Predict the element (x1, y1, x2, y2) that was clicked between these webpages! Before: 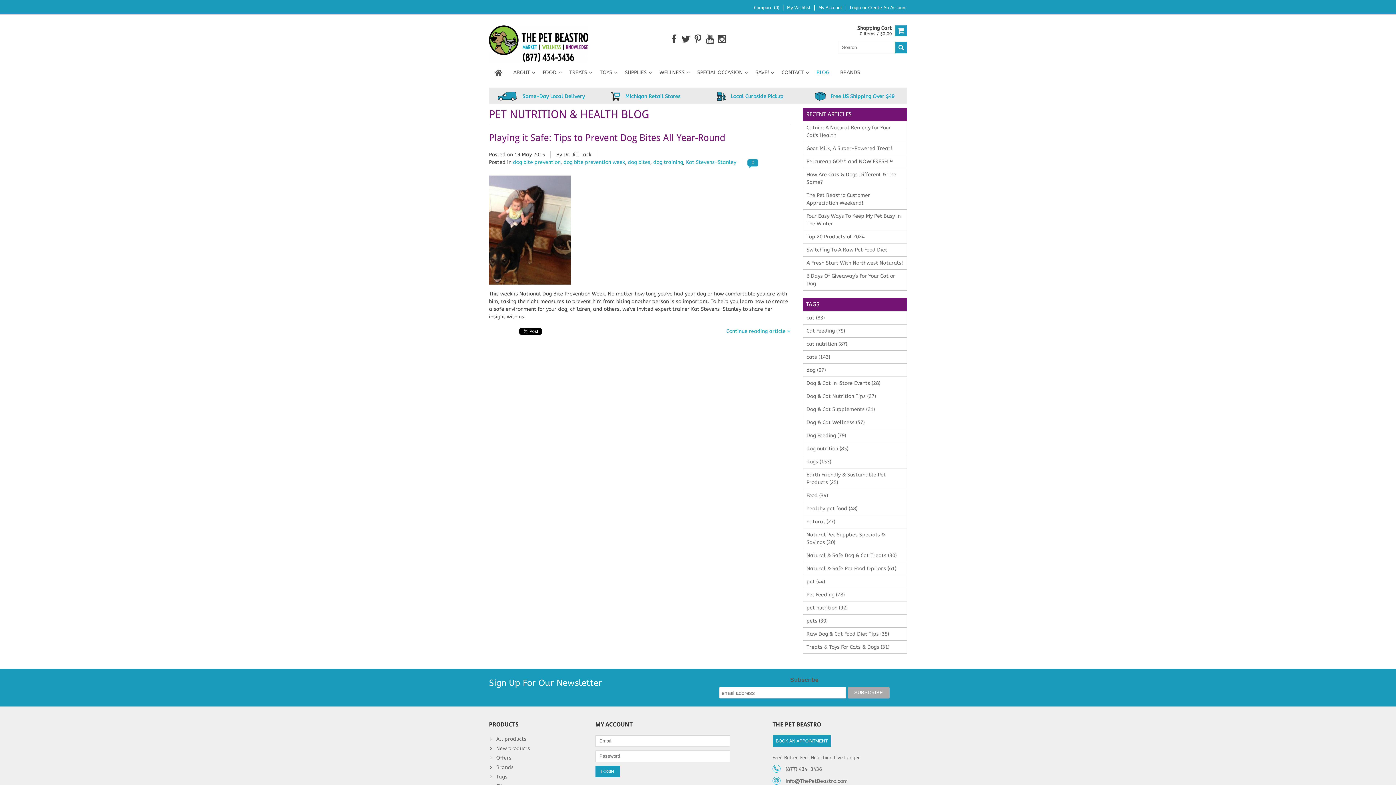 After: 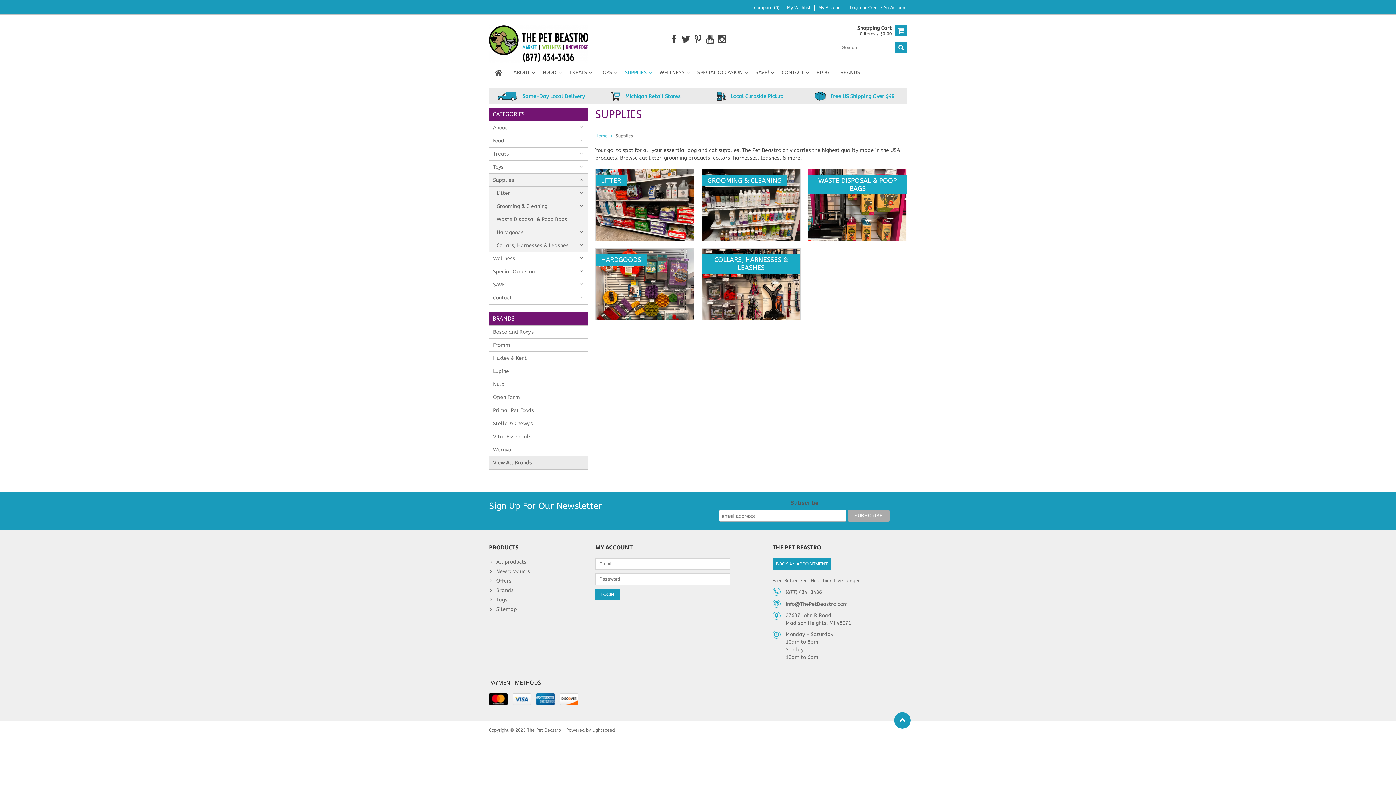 Action: label: SUPPLIES bbox: (619, 64, 654, 80)